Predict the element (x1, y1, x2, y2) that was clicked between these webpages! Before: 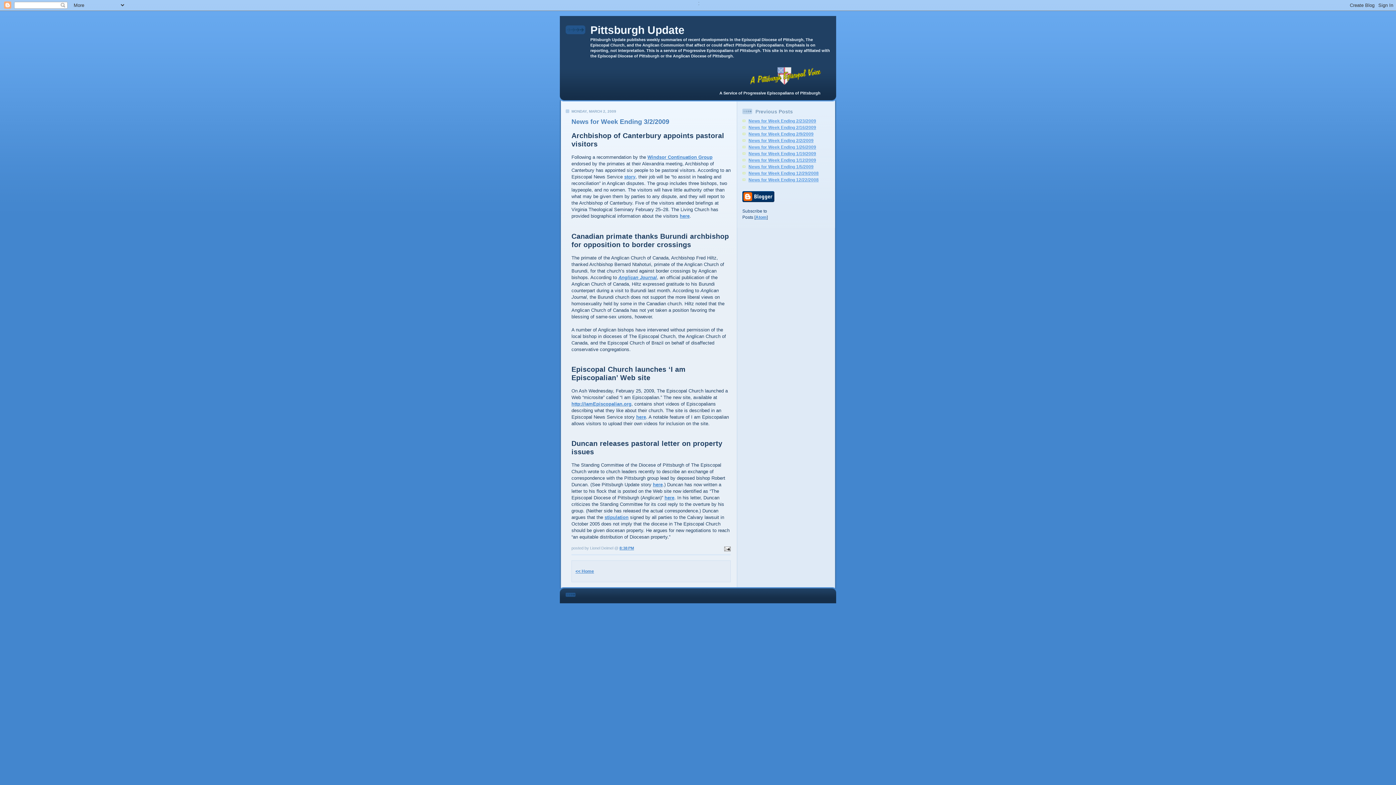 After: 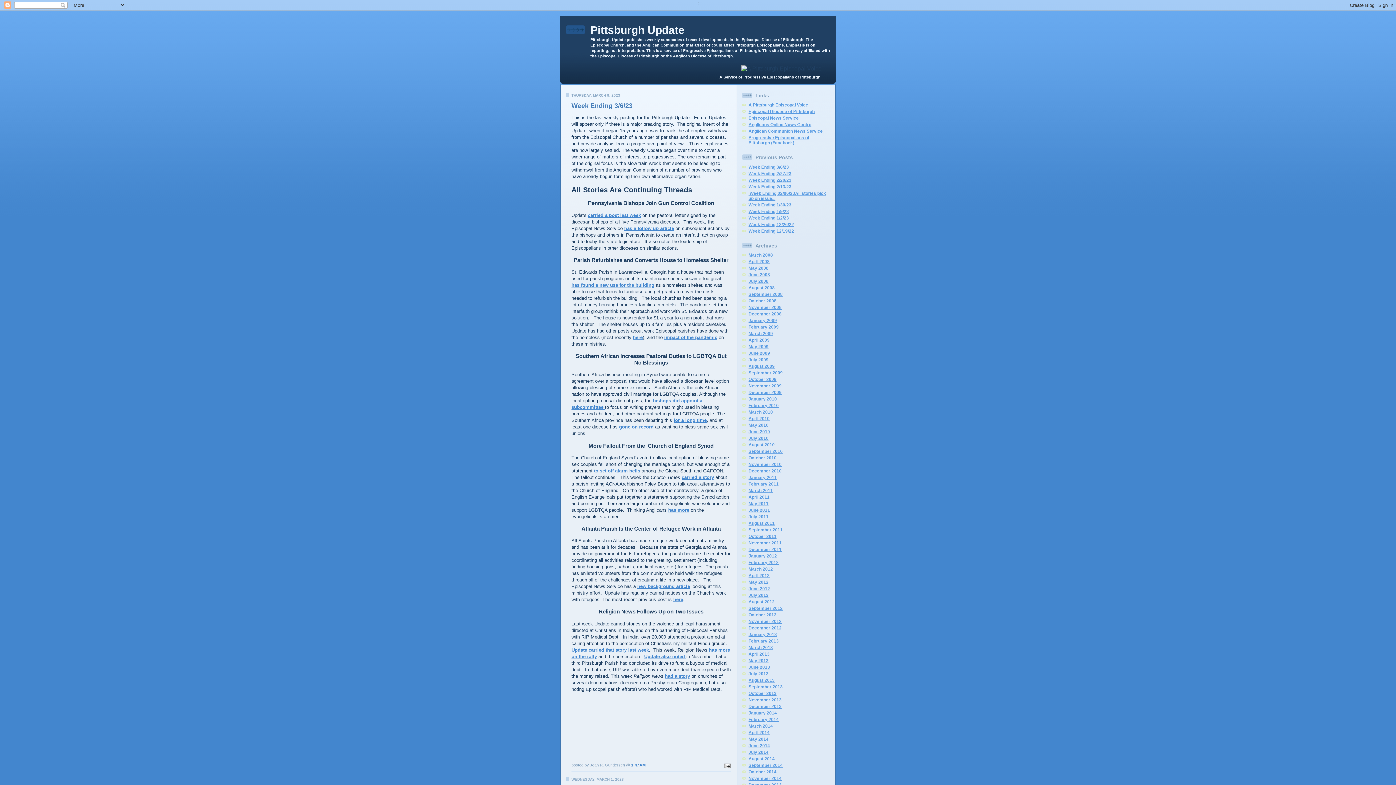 Action: bbox: (575, 568, 594, 574) label: << Home